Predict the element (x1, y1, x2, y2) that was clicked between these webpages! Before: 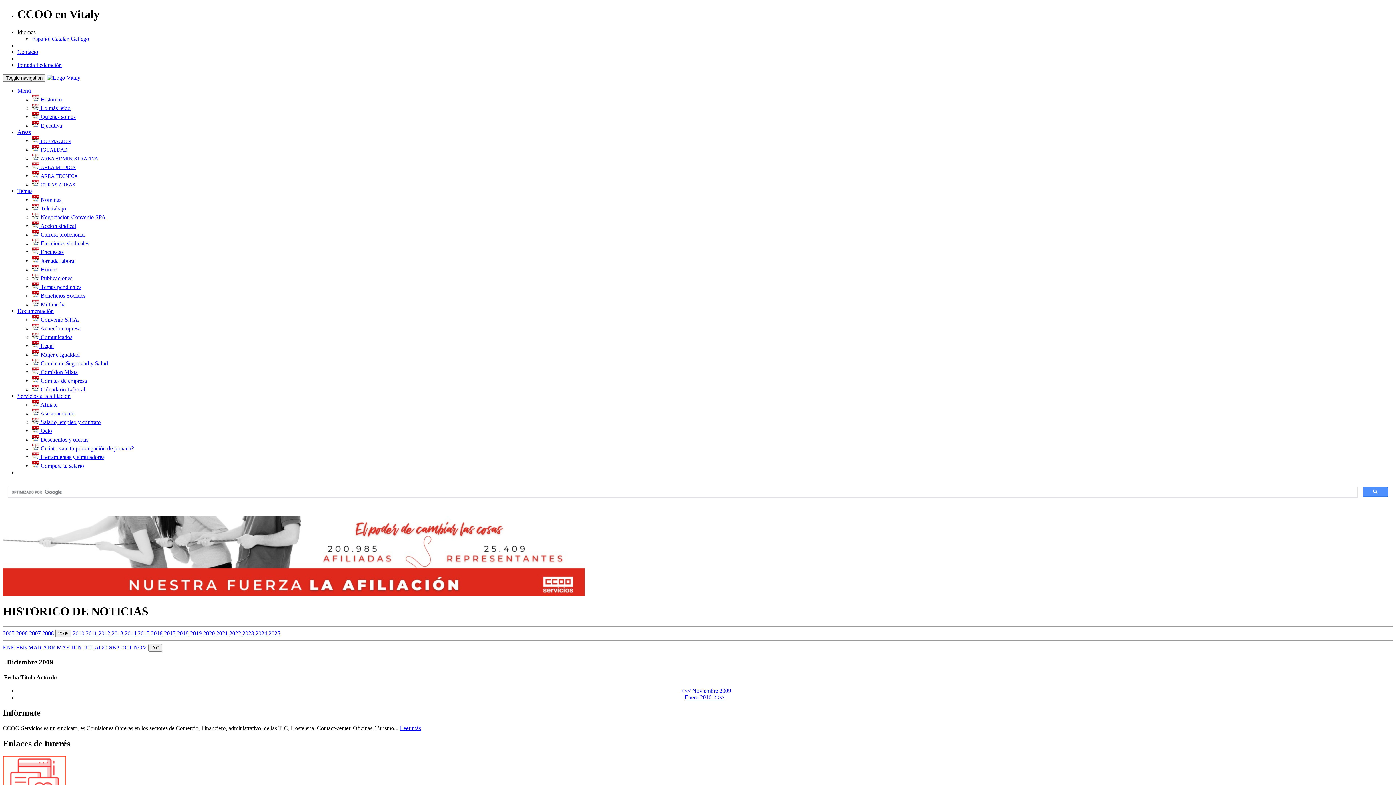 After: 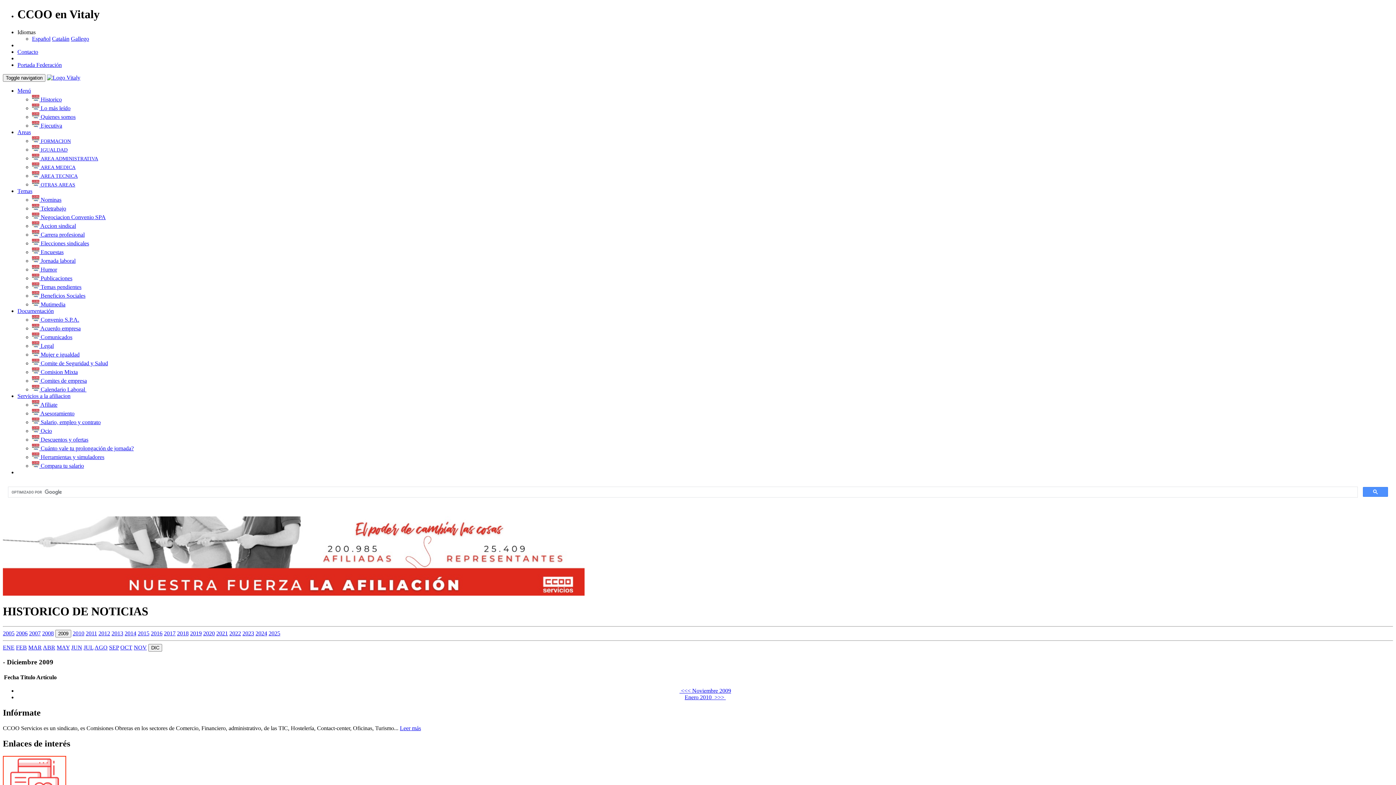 Action: bbox: (17, 187, 32, 194) label: Temas